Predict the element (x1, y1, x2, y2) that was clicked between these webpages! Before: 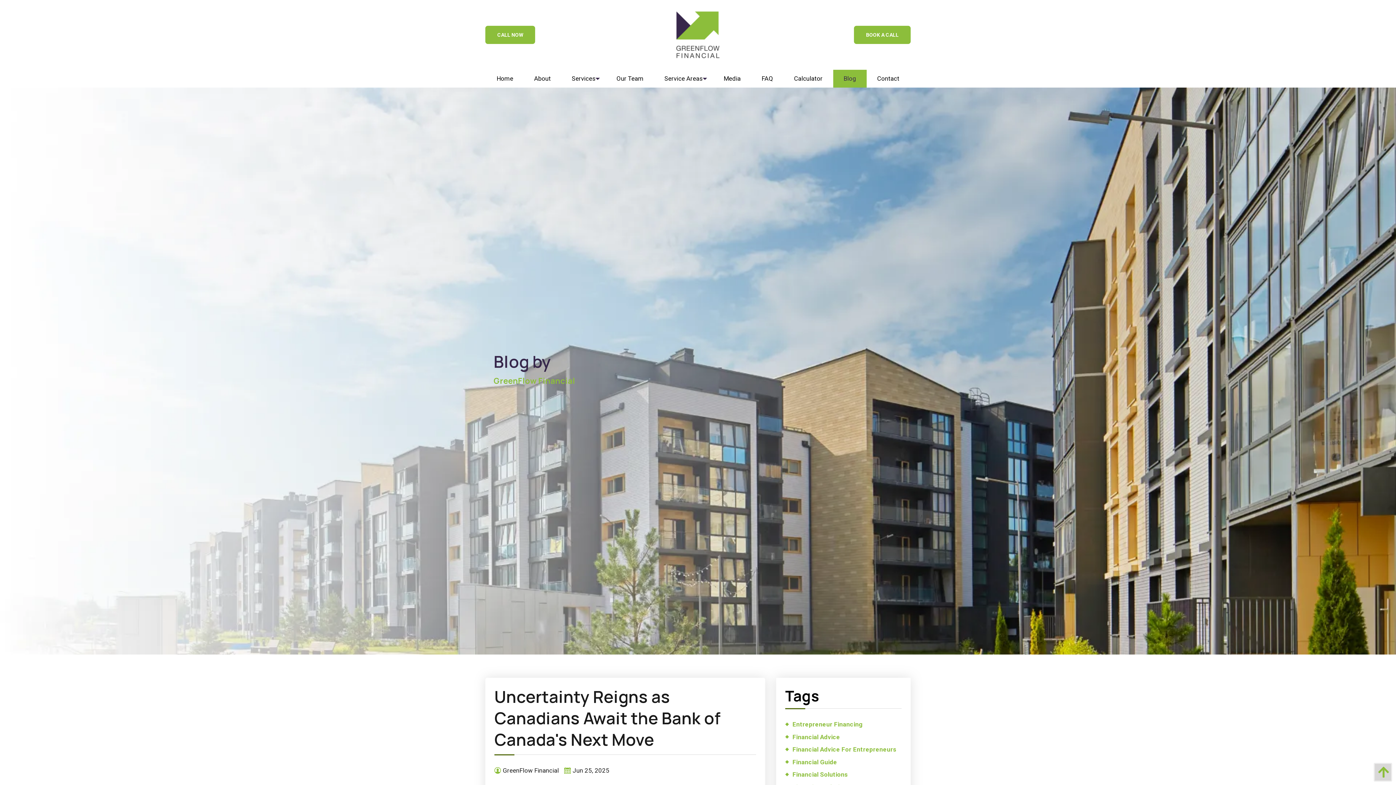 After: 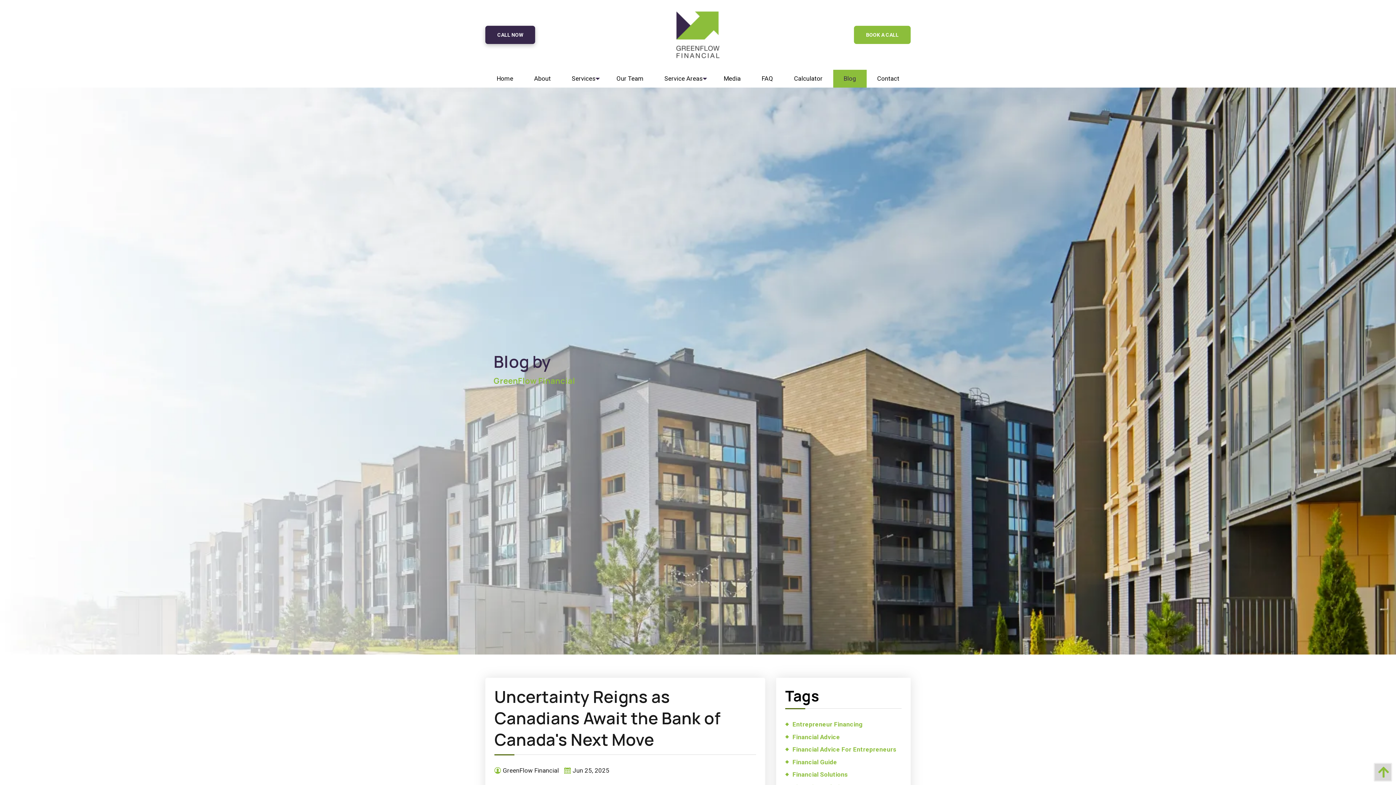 Action: label: CALL NOW bbox: (485, 25, 535, 44)